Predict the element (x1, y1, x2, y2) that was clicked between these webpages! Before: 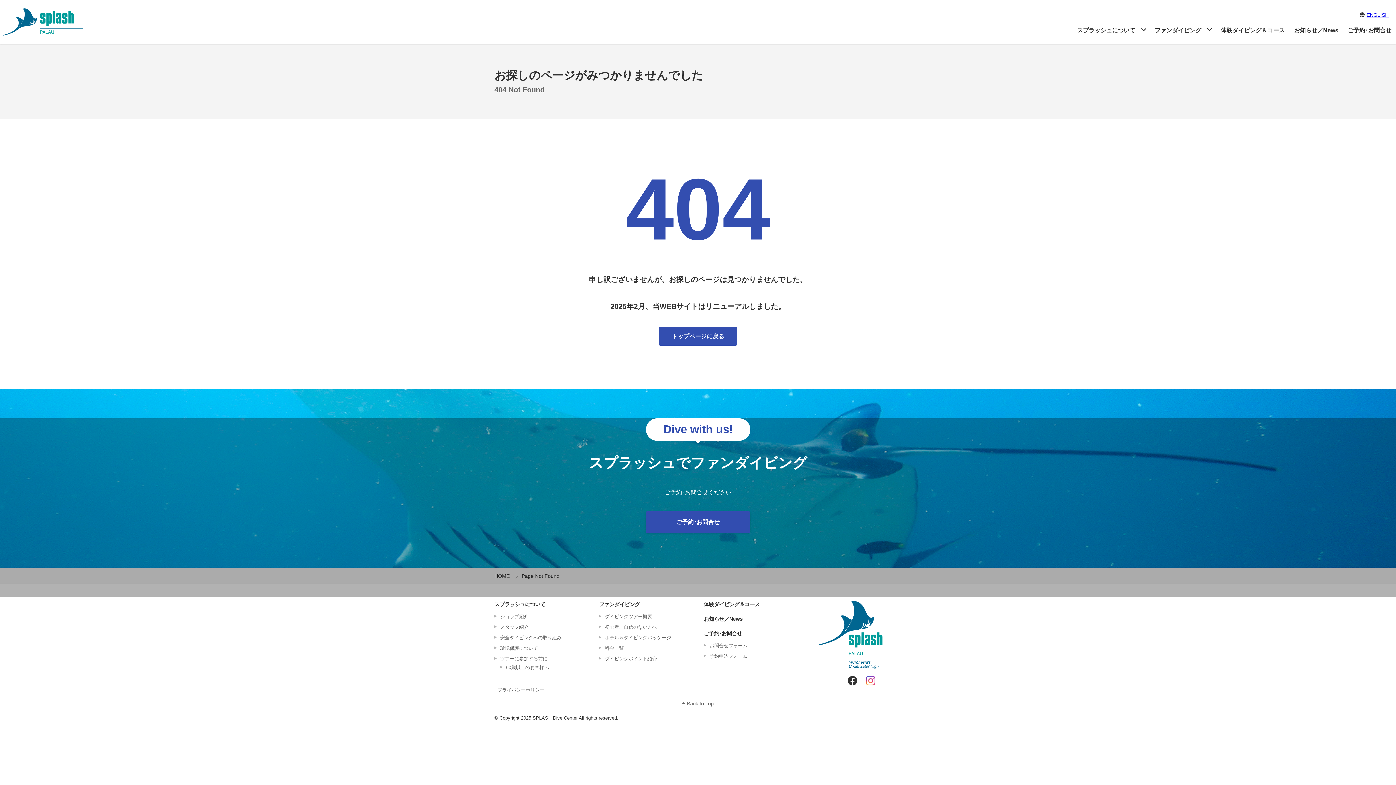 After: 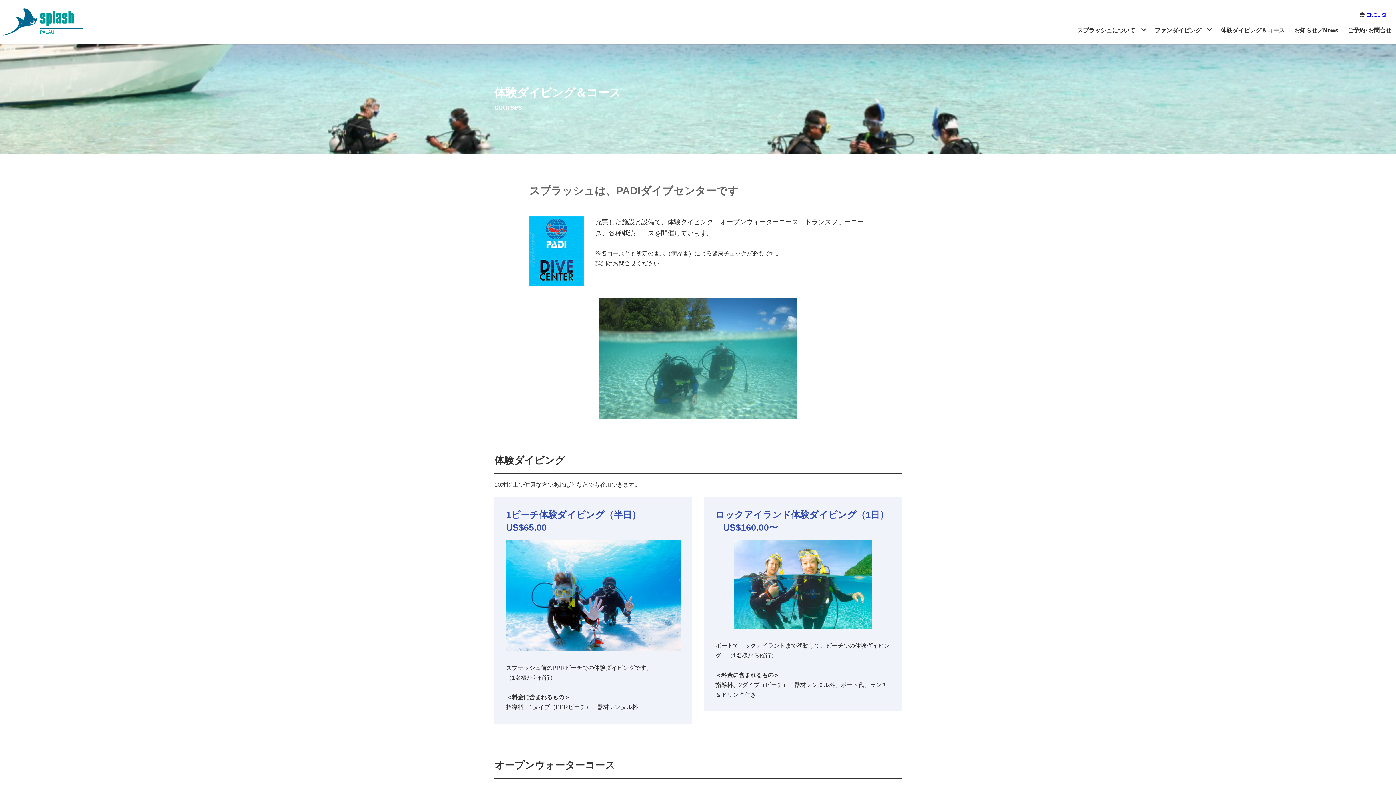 Action: bbox: (703, 600, 759, 609) label: 体験ダイビング＆コース